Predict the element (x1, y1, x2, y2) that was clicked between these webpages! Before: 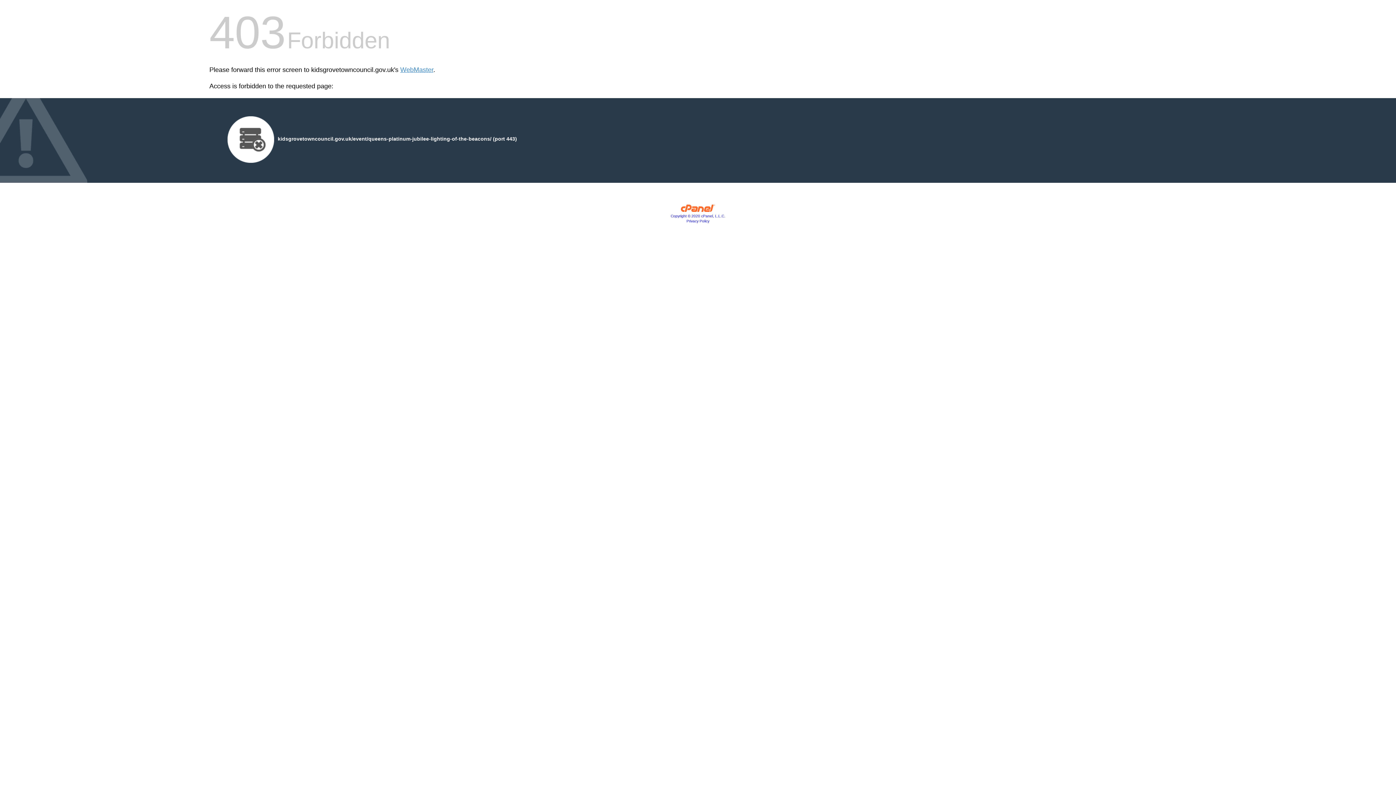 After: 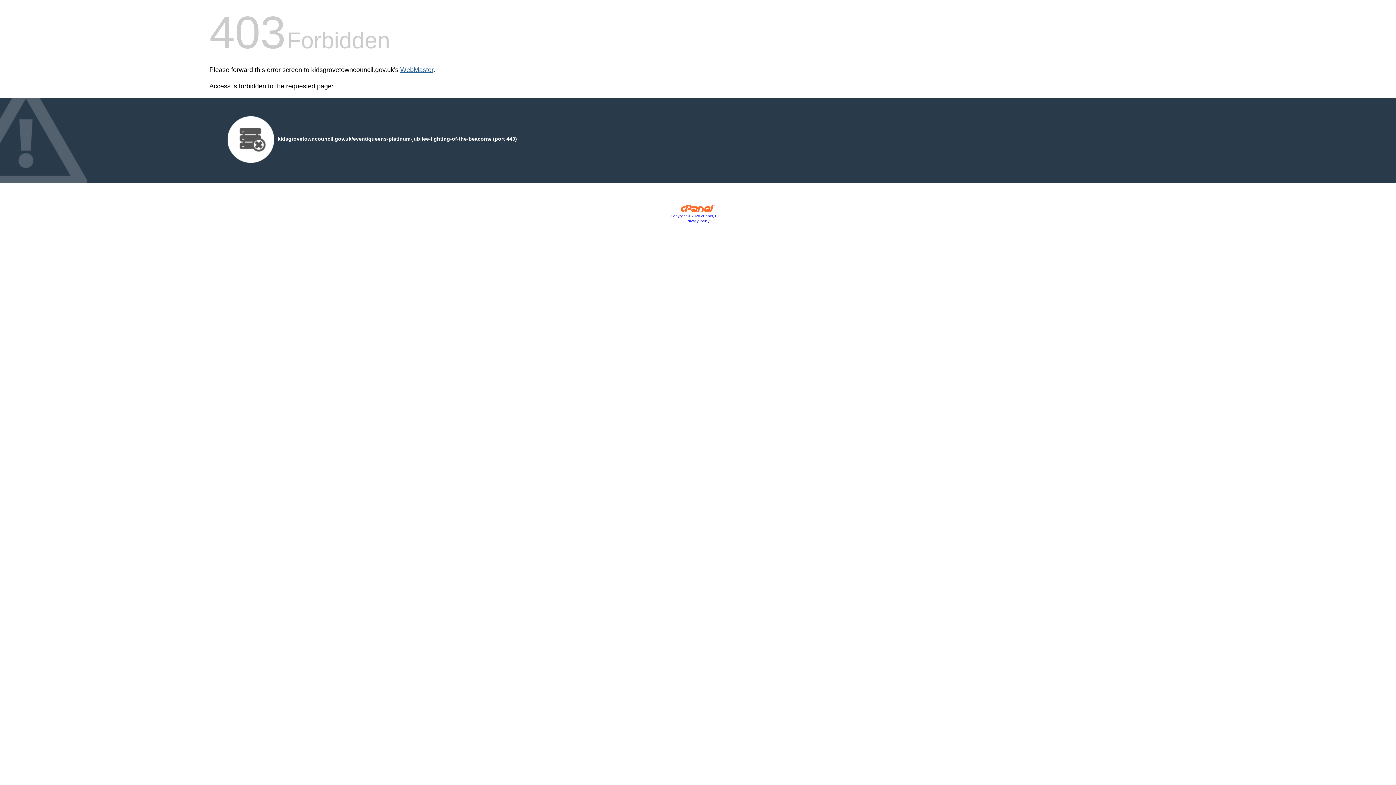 Action: bbox: (400, 66, 433, 73) label: WebMaster